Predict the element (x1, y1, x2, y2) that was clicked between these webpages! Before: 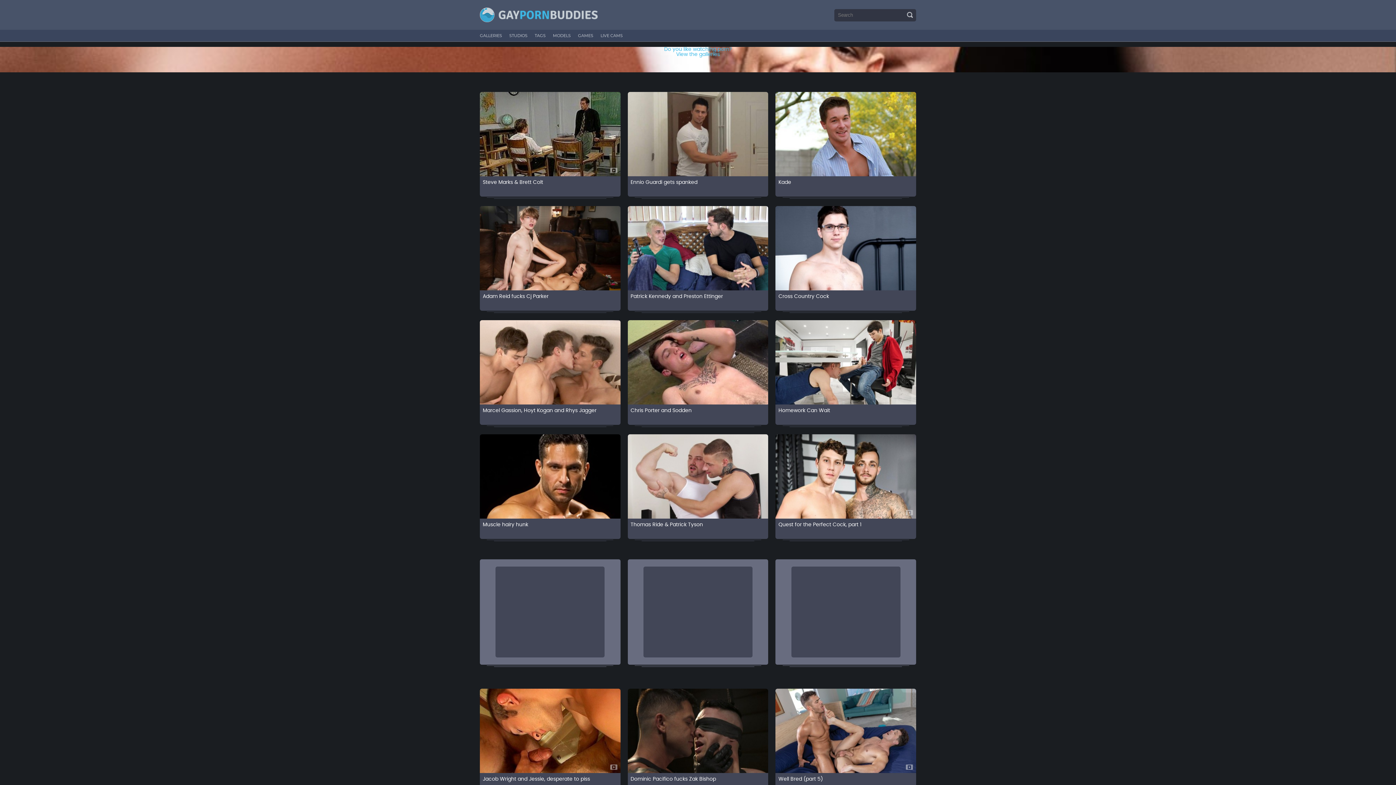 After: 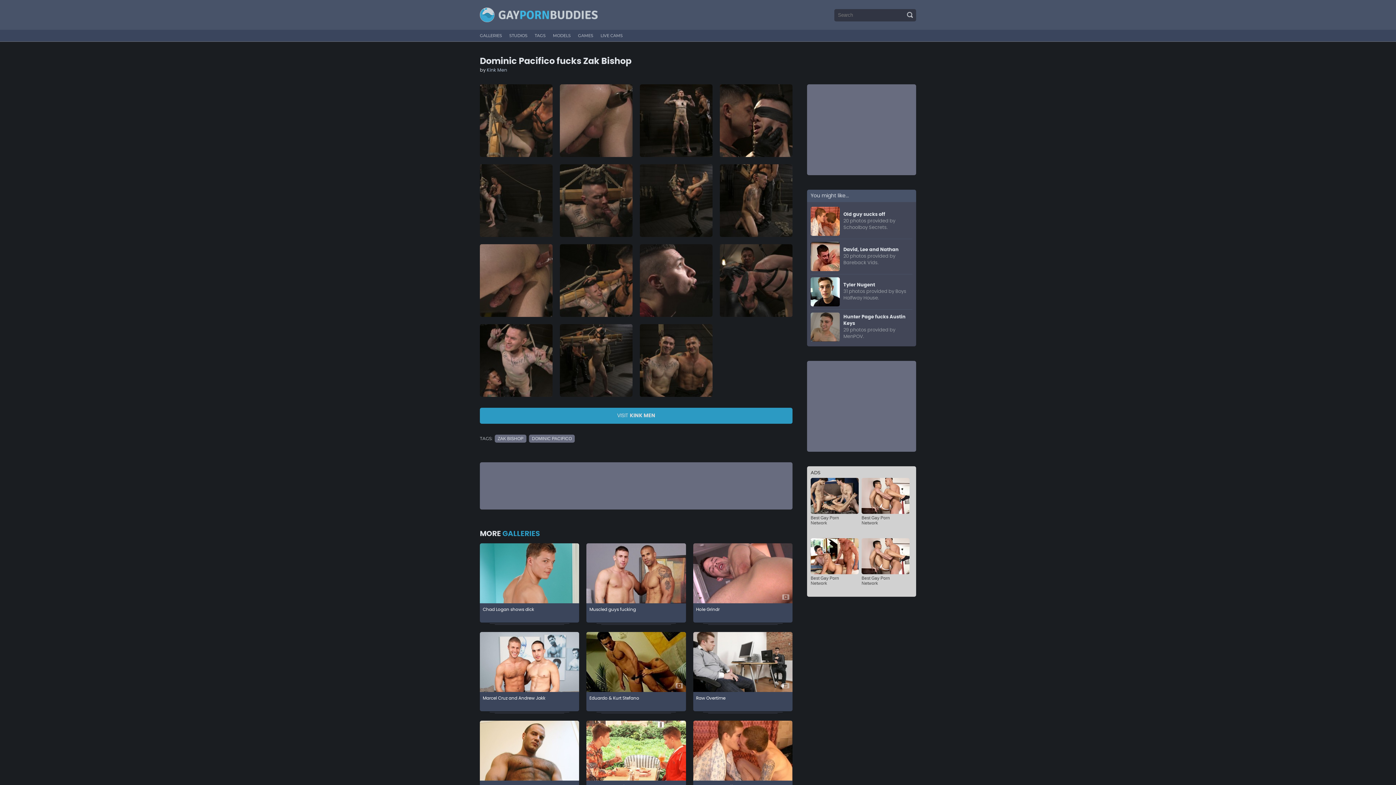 Action: bbox: (627, 689, 768, 793) label: Dominic Pacifico fucks Zak Bishop